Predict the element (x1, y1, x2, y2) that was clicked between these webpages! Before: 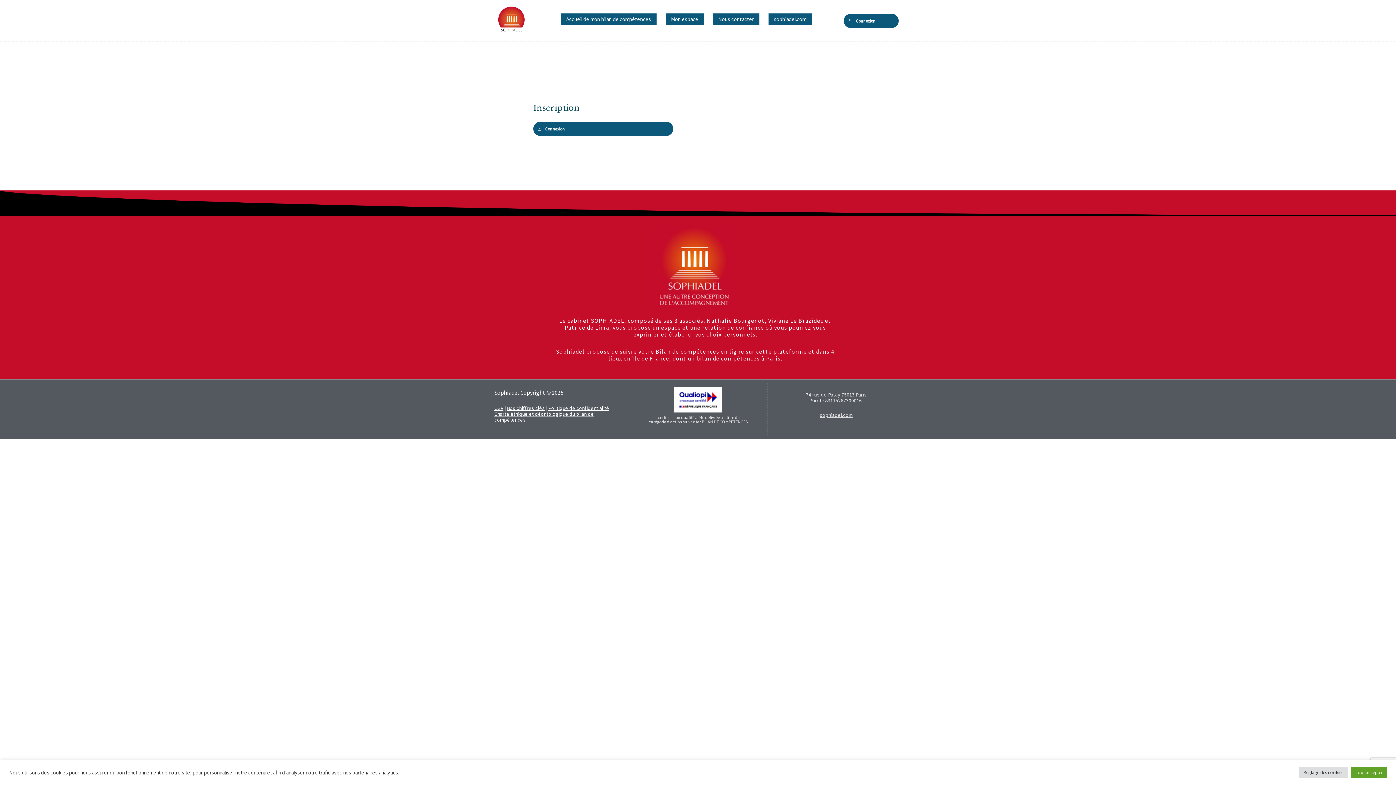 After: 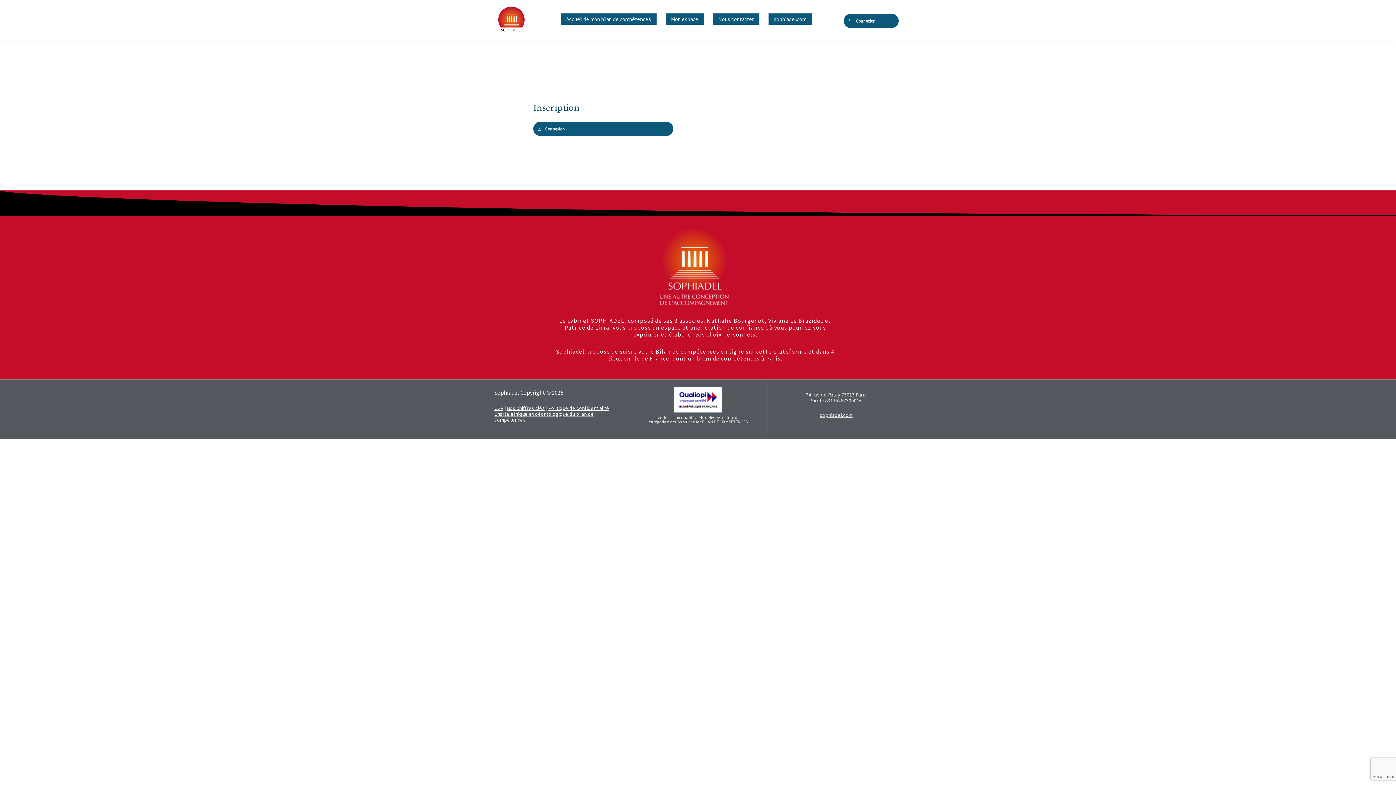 Action: label: Tout accepter bbox: (1351, 767, 1387, 778)